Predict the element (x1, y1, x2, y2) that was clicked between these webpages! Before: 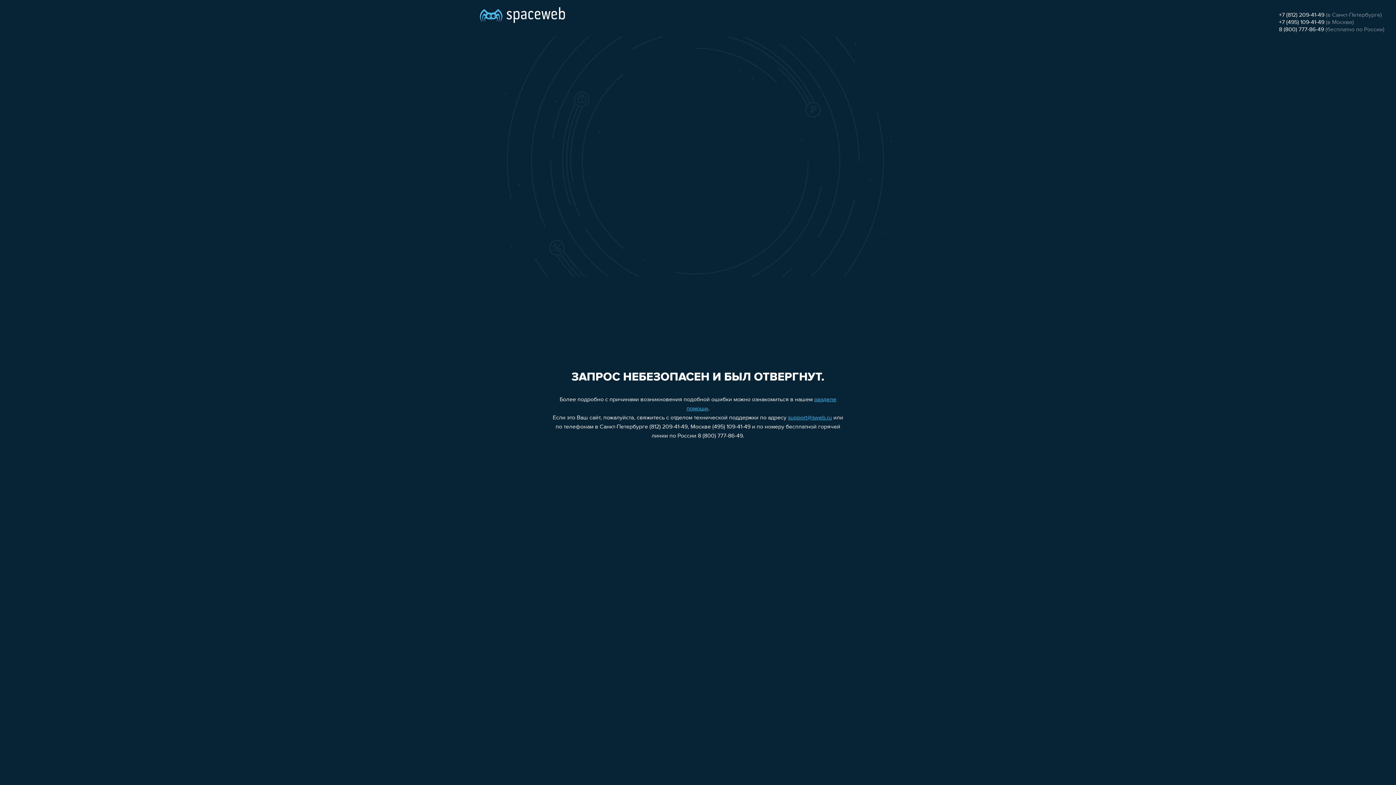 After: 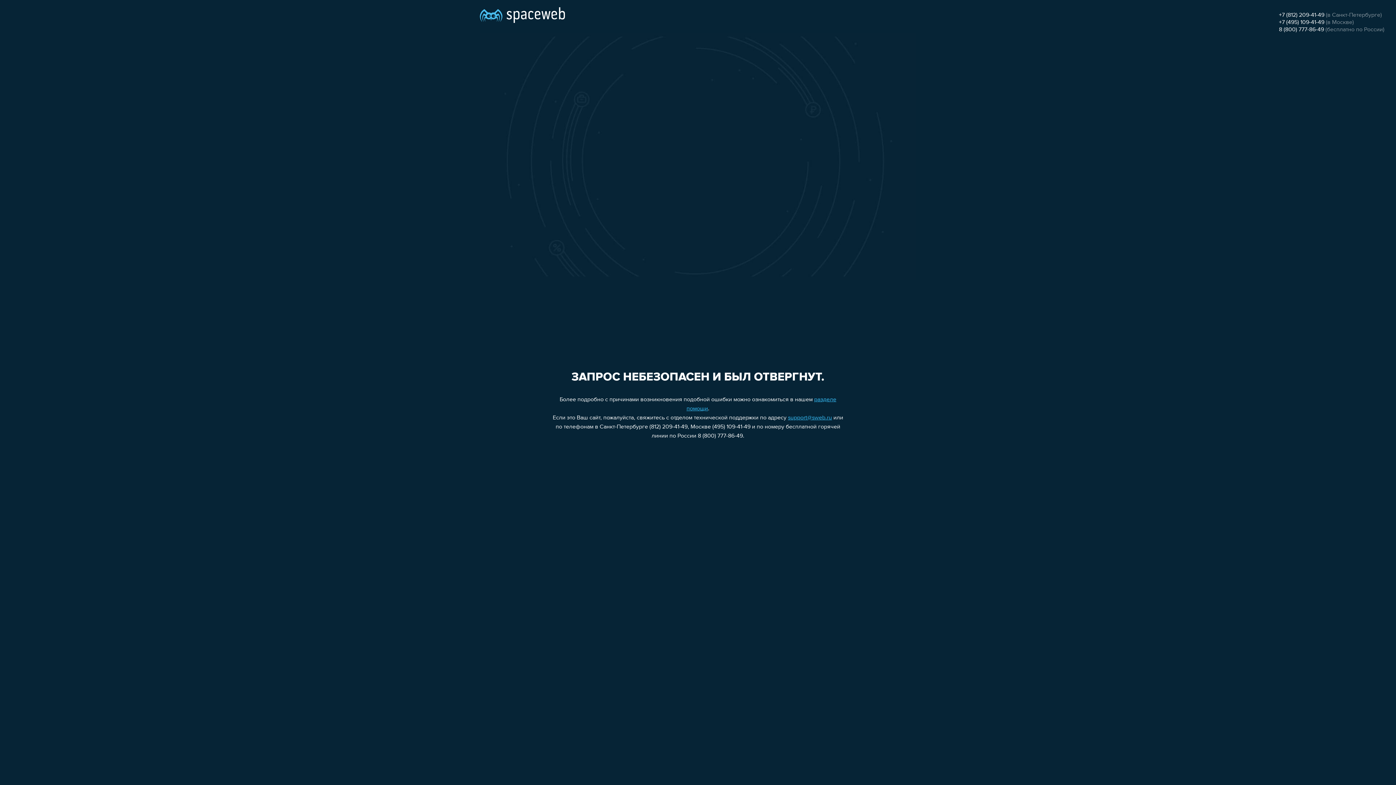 Action: label: +7 (812) 209-41-49 bbox: (1279, 12, 1324, 18)